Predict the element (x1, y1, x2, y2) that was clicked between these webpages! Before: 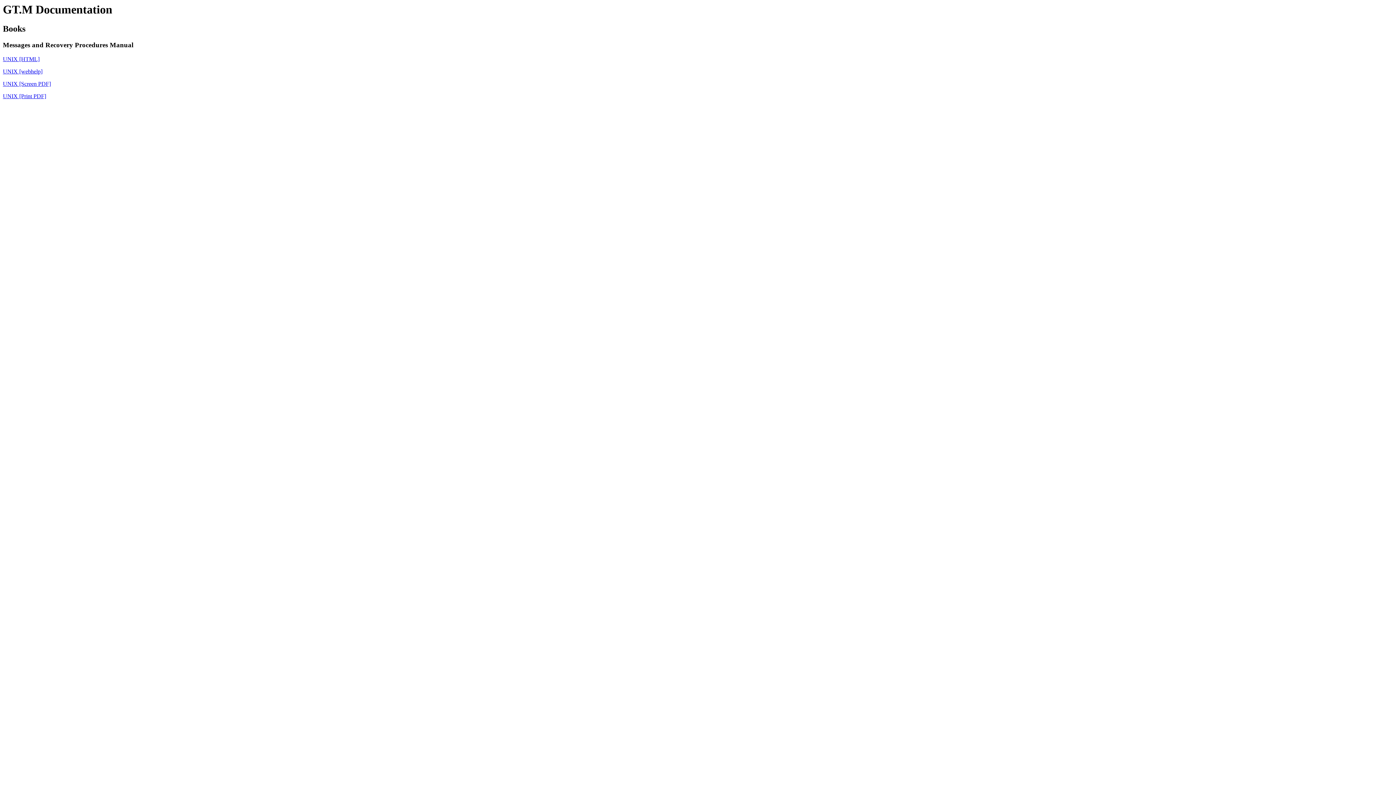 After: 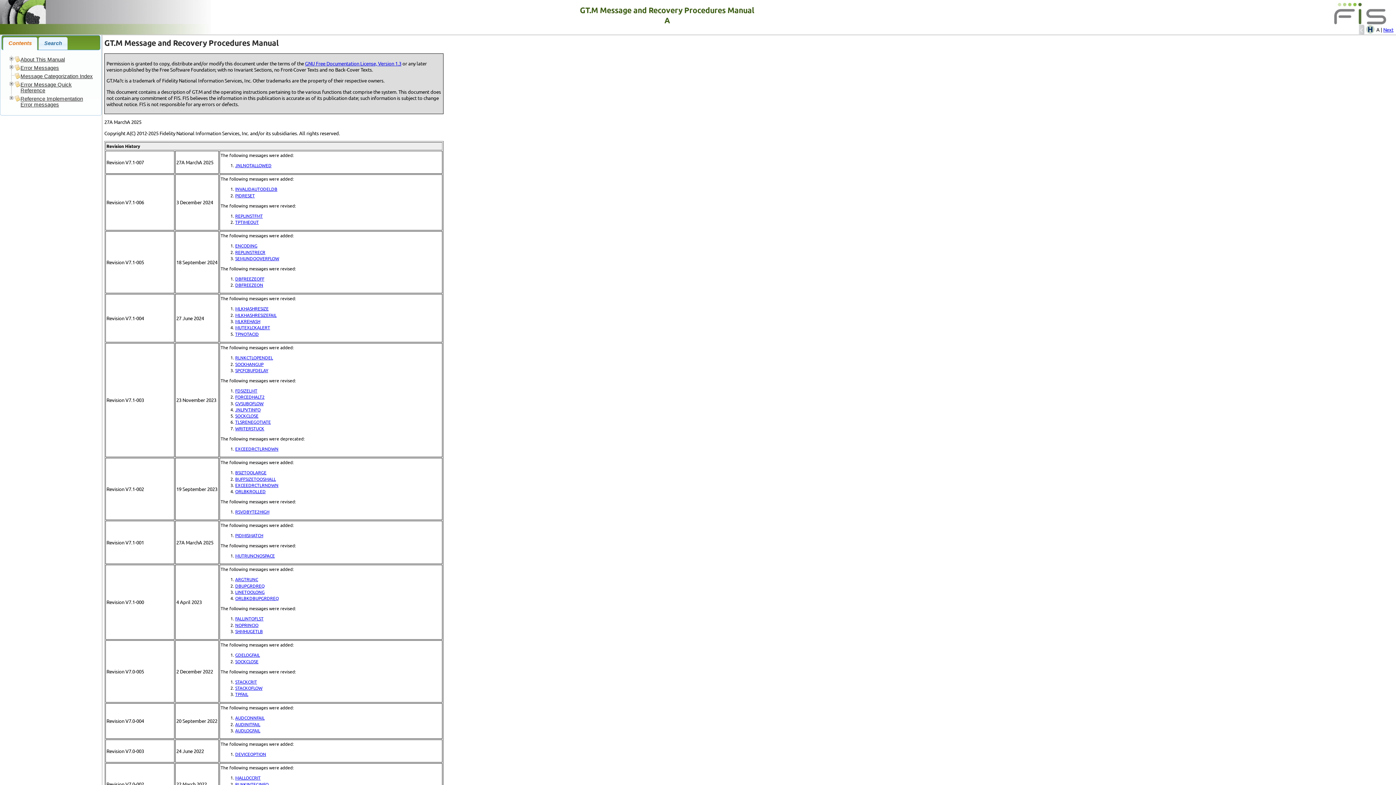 Action: label: UNIX [webhelp] bbox: (2, 68, 42, 74)